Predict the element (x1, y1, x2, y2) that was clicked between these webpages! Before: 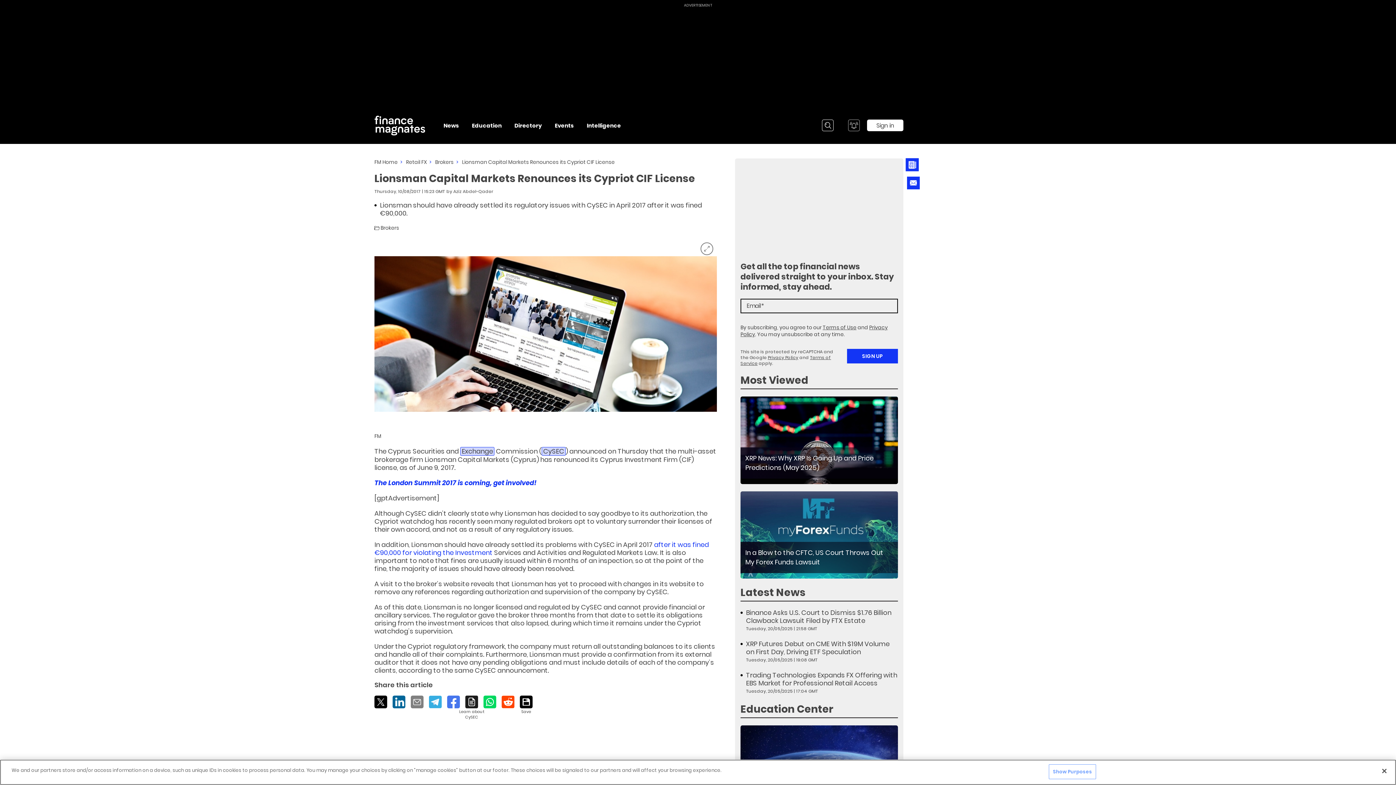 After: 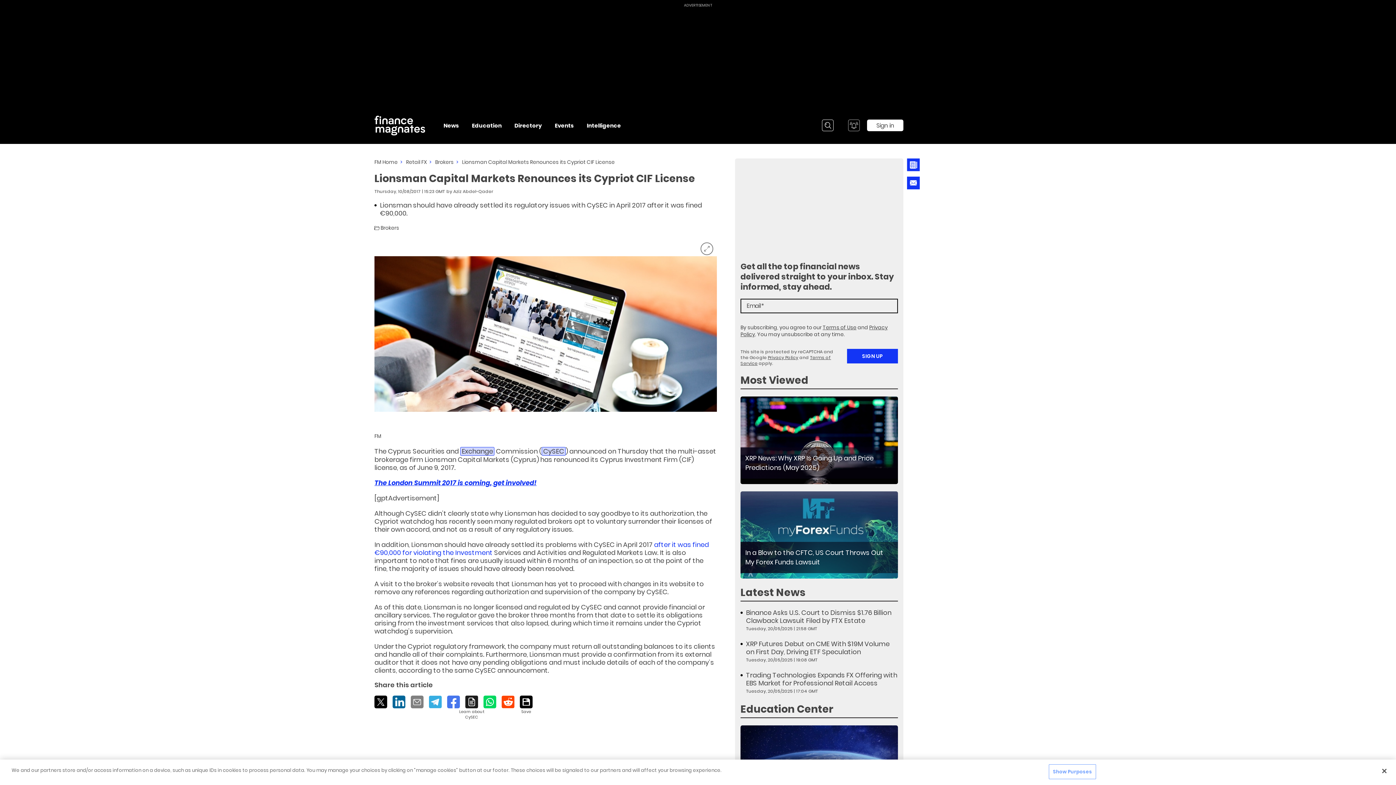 Action: bbox: (374, 478, 536, 487) label: The London Summit 2017 is coming, get involved!